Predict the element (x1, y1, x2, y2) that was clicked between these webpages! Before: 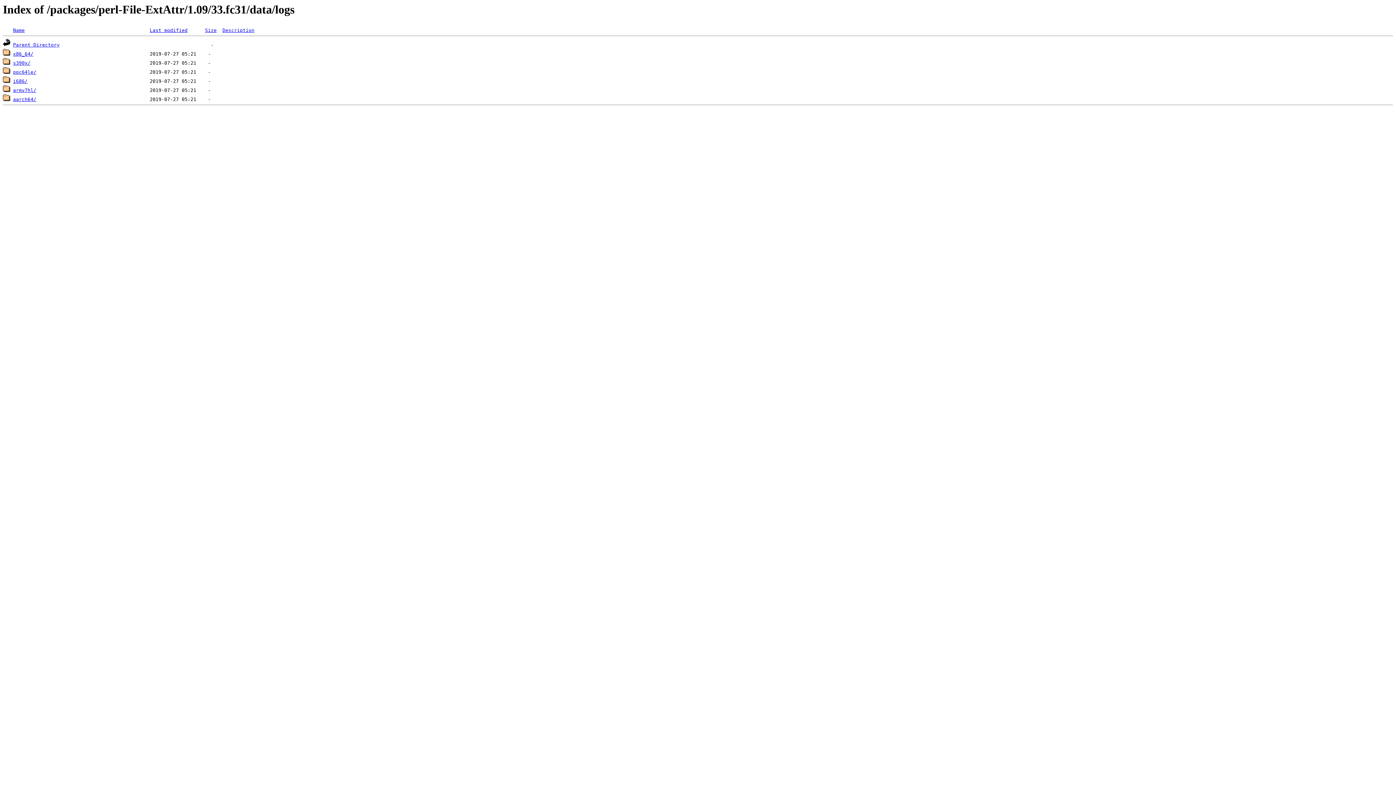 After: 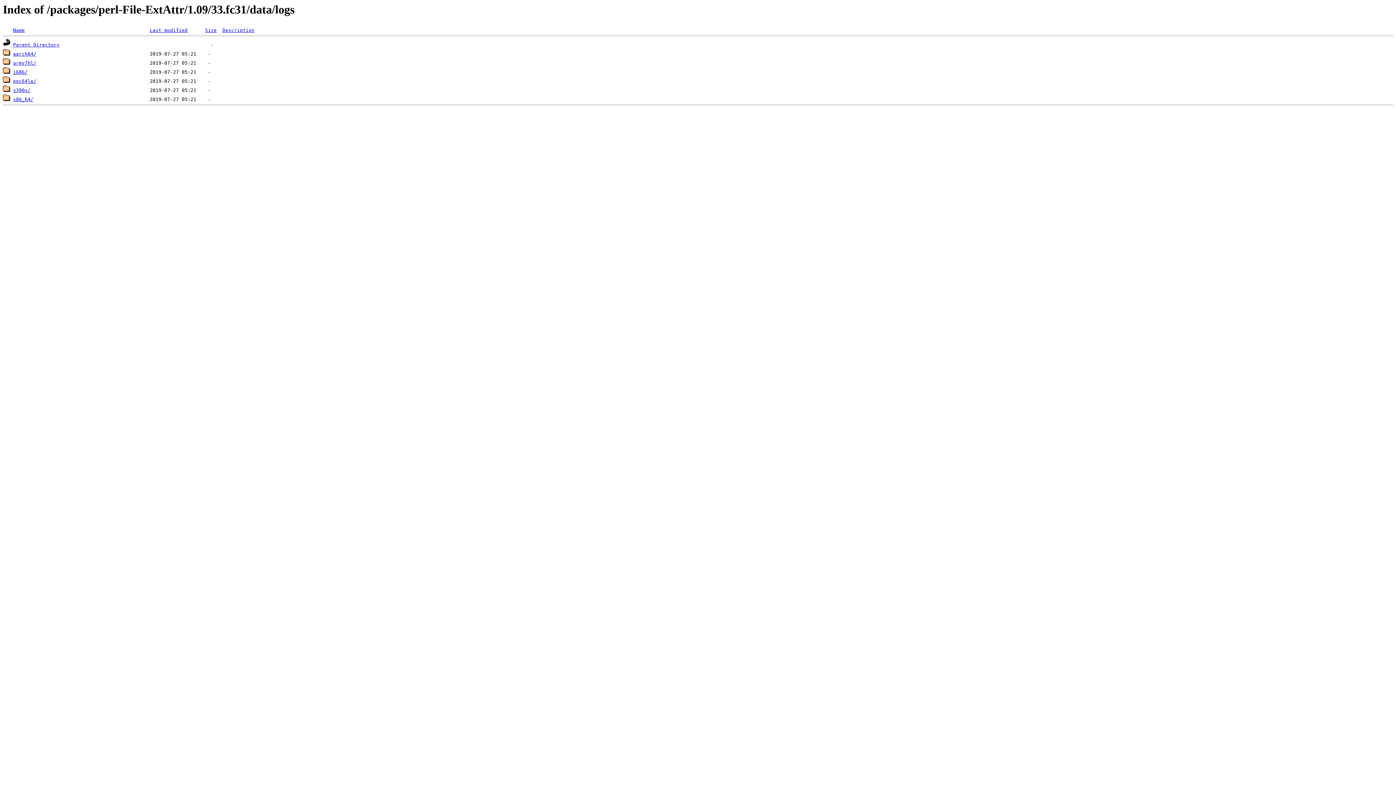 Action: label: Size bbox: (205, 27, 216, 33)